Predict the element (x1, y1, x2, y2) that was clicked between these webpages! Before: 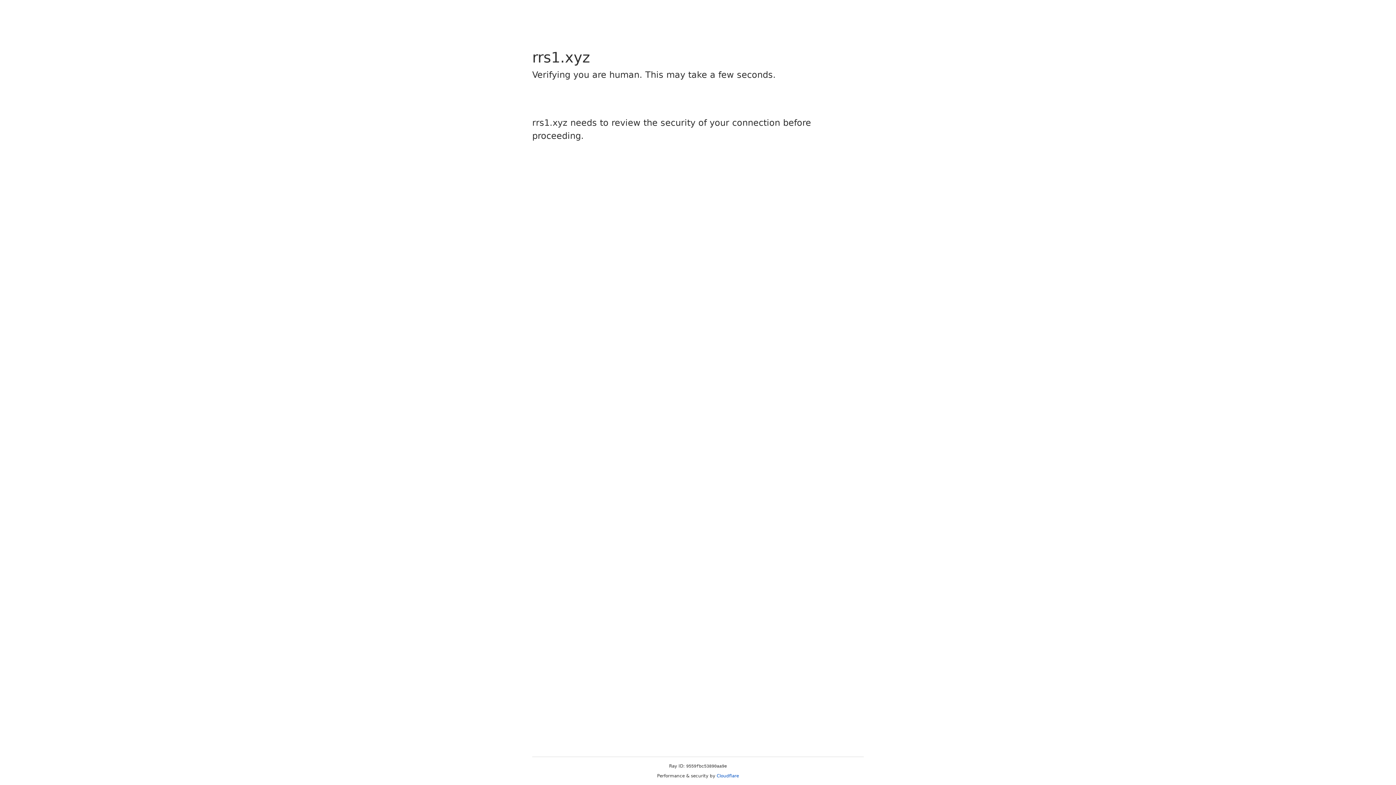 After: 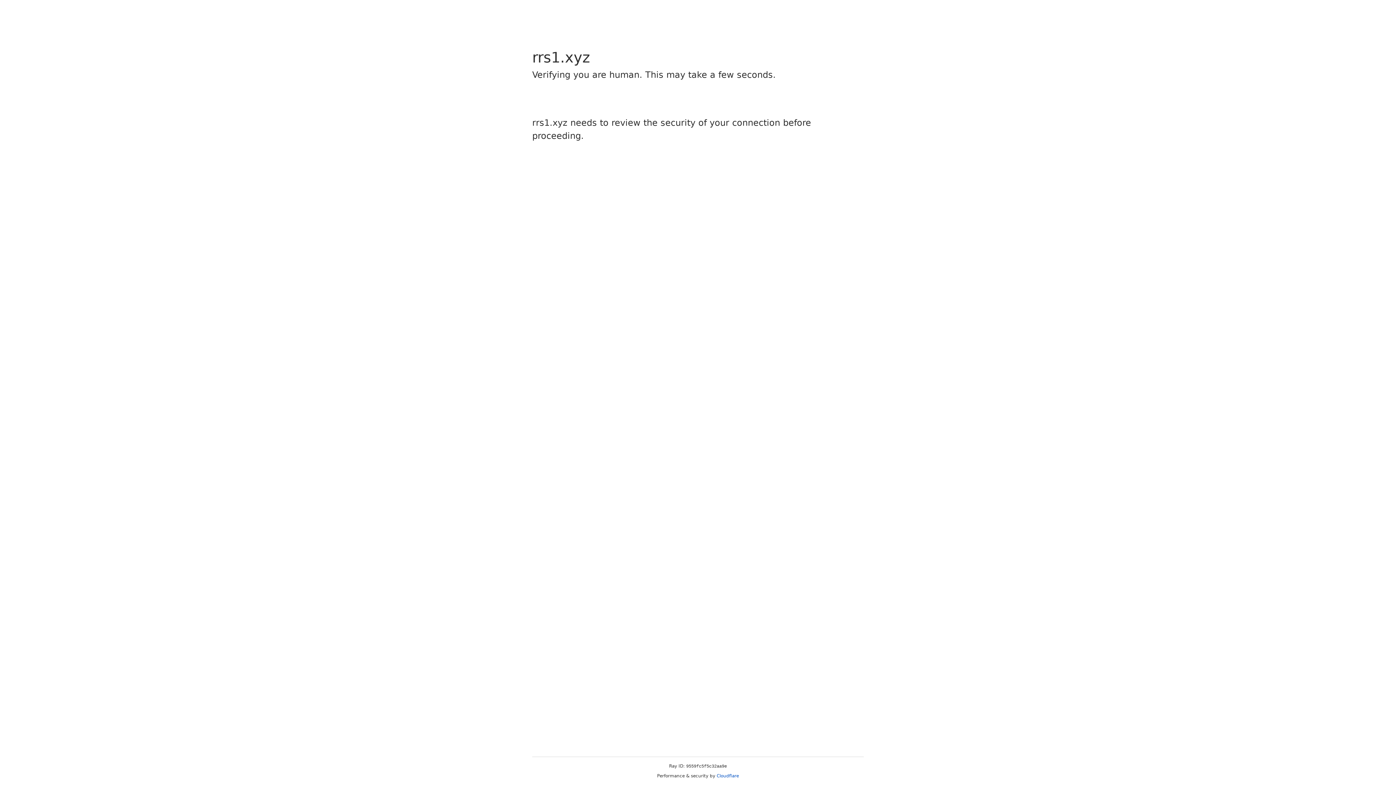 Action: bbox: (716, 773, 739, 778) label: Cloudflare